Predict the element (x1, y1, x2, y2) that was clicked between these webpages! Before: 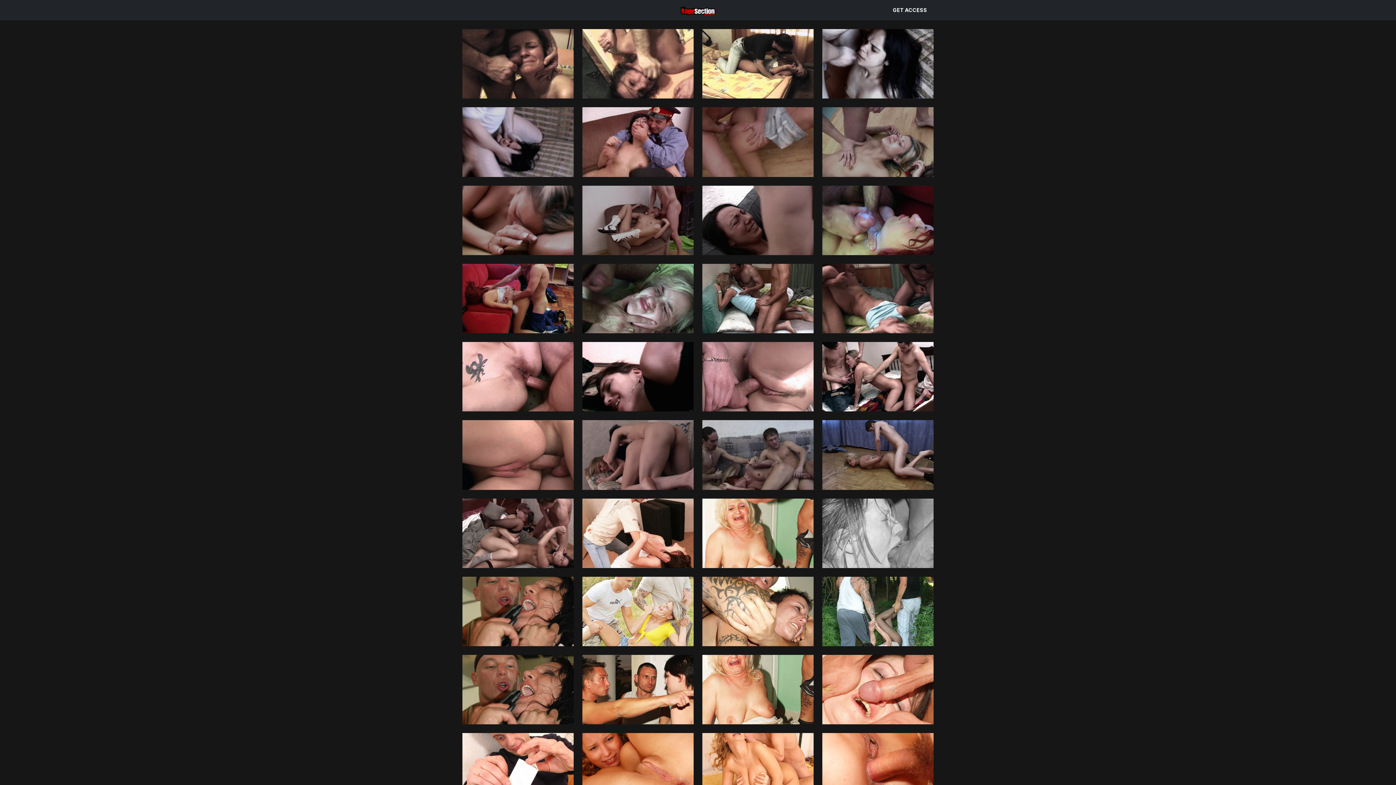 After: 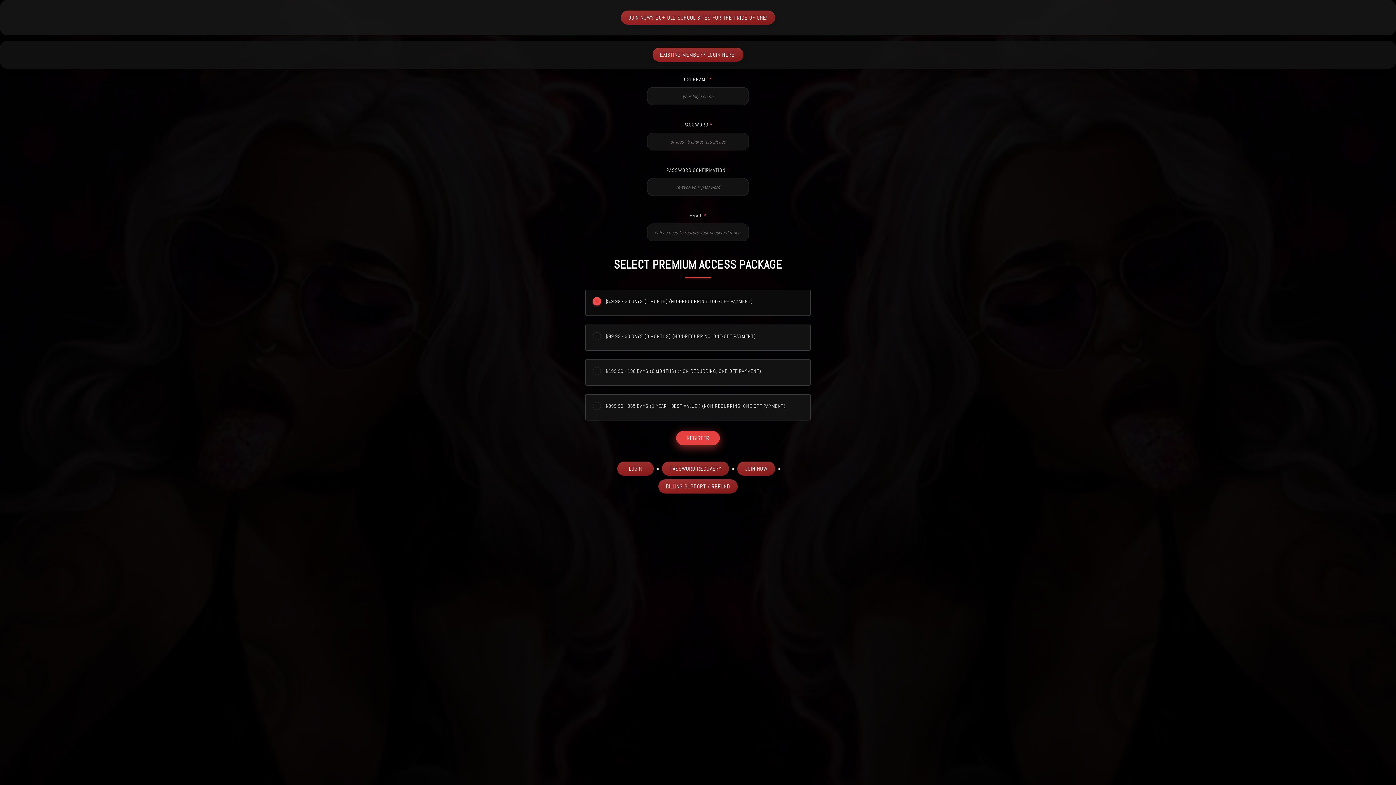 Action: bbox: (578, 577, 698, 646)